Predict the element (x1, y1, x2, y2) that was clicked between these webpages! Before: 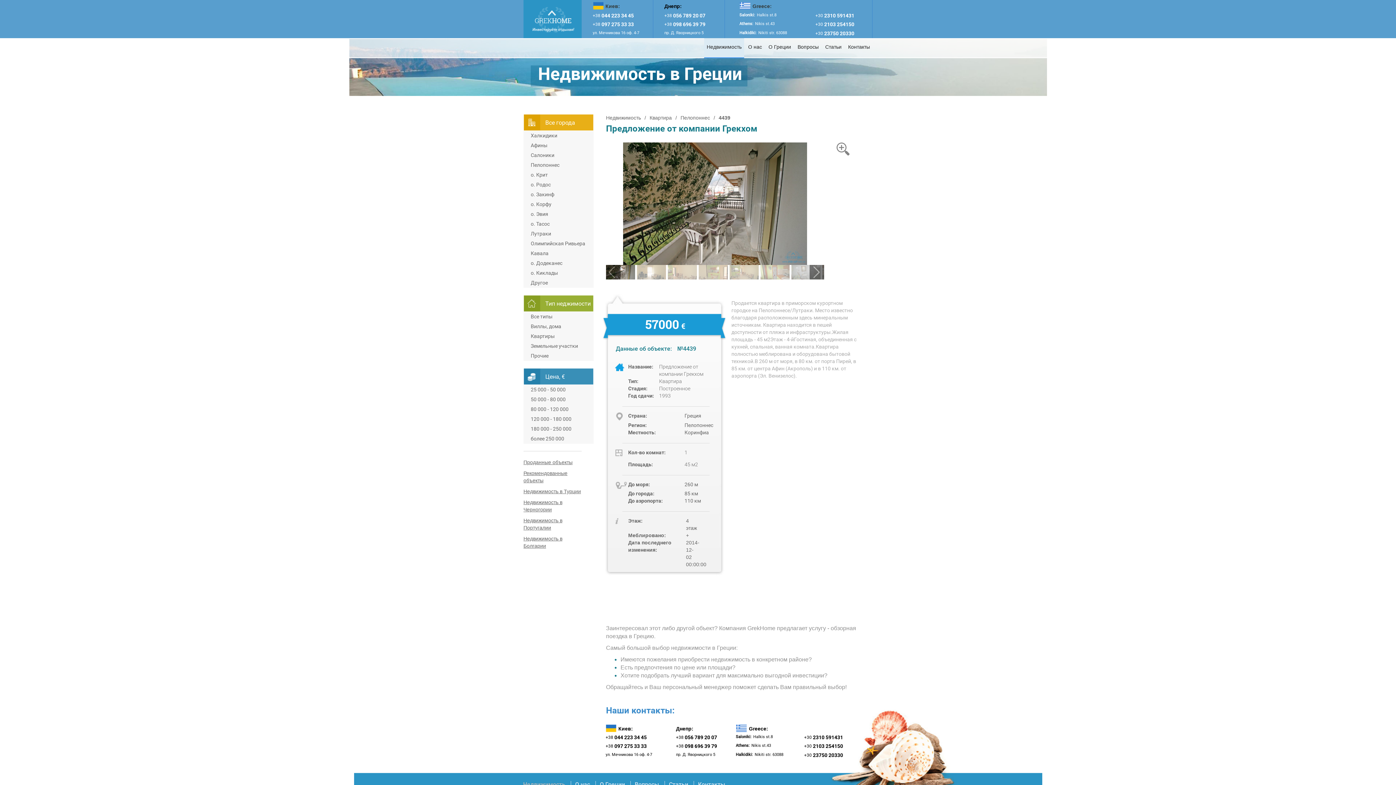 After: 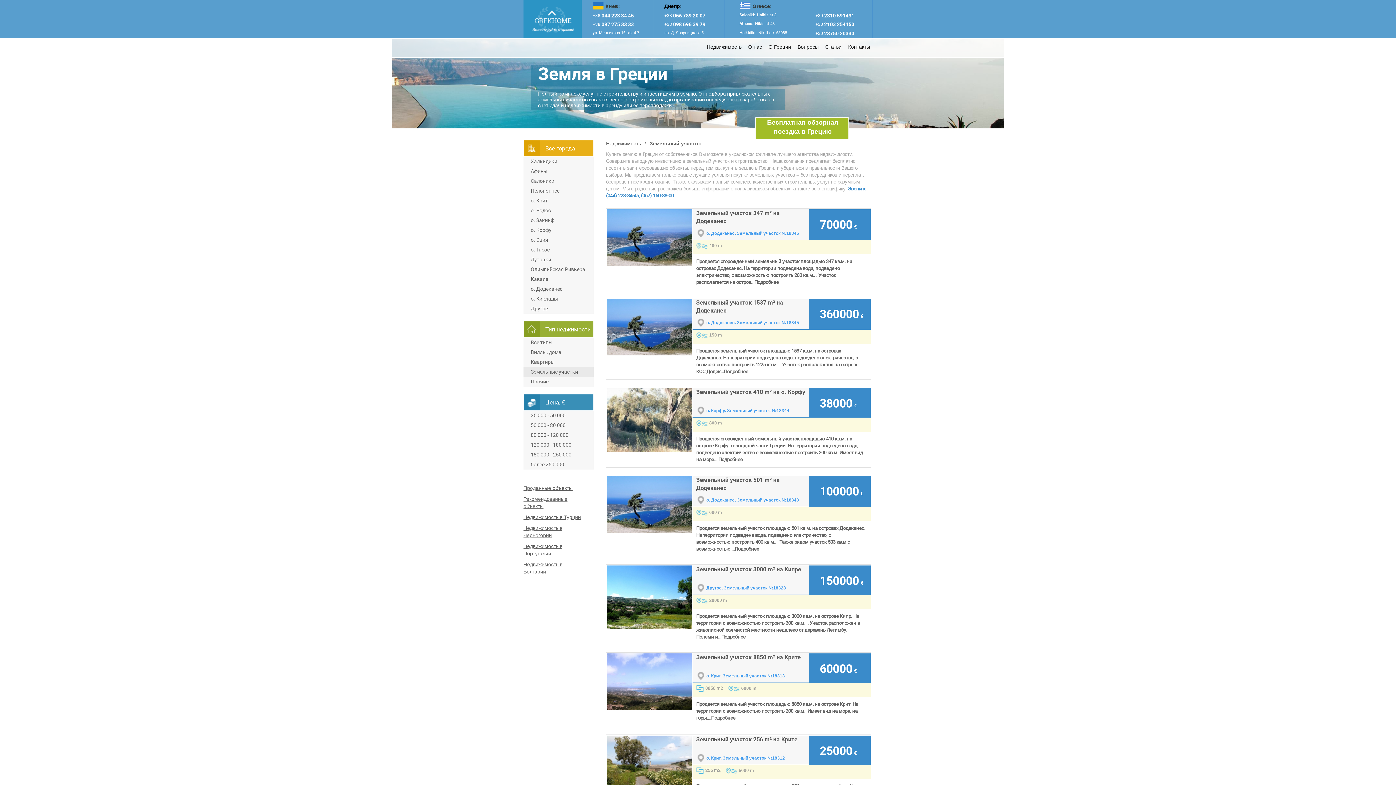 Action: bbox: (523, 341, 593, 351) label: Земельные участки